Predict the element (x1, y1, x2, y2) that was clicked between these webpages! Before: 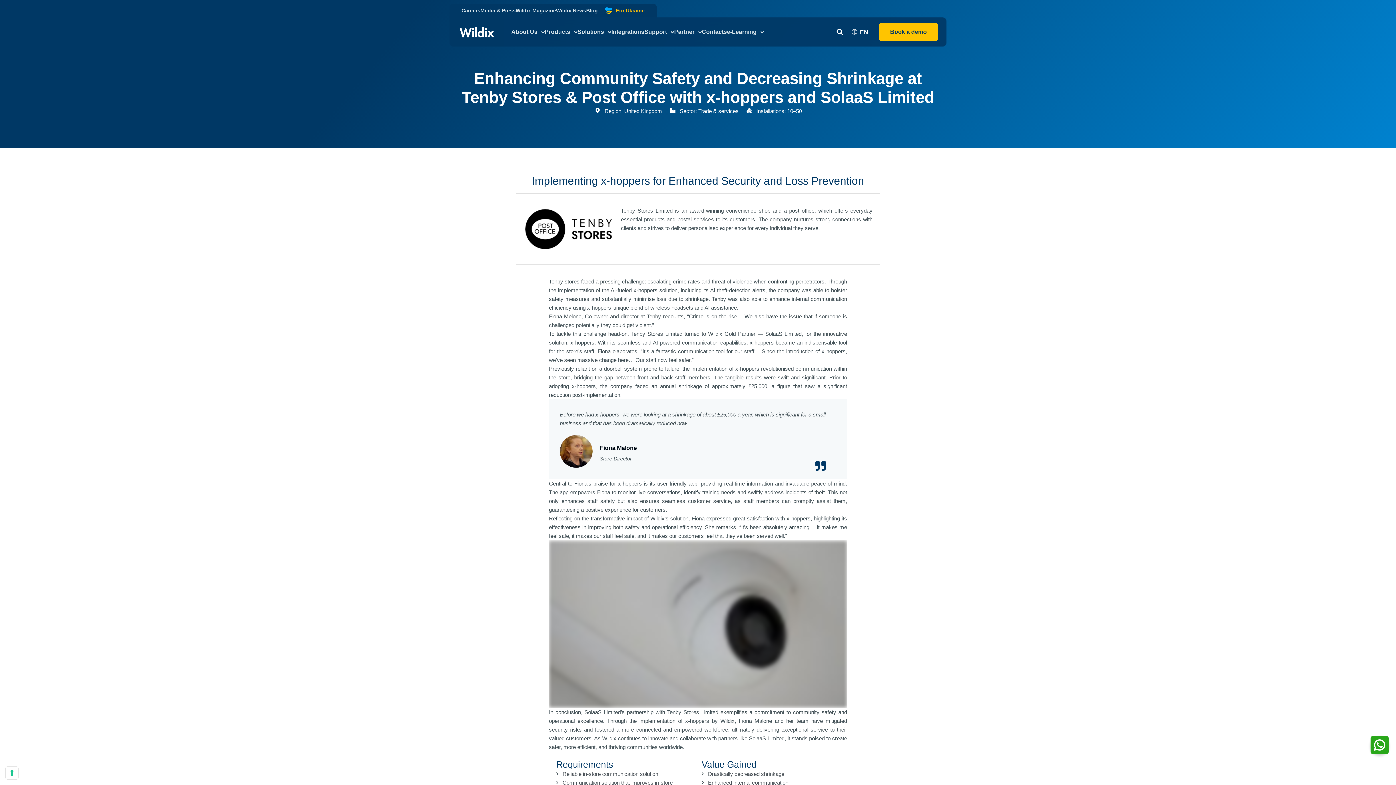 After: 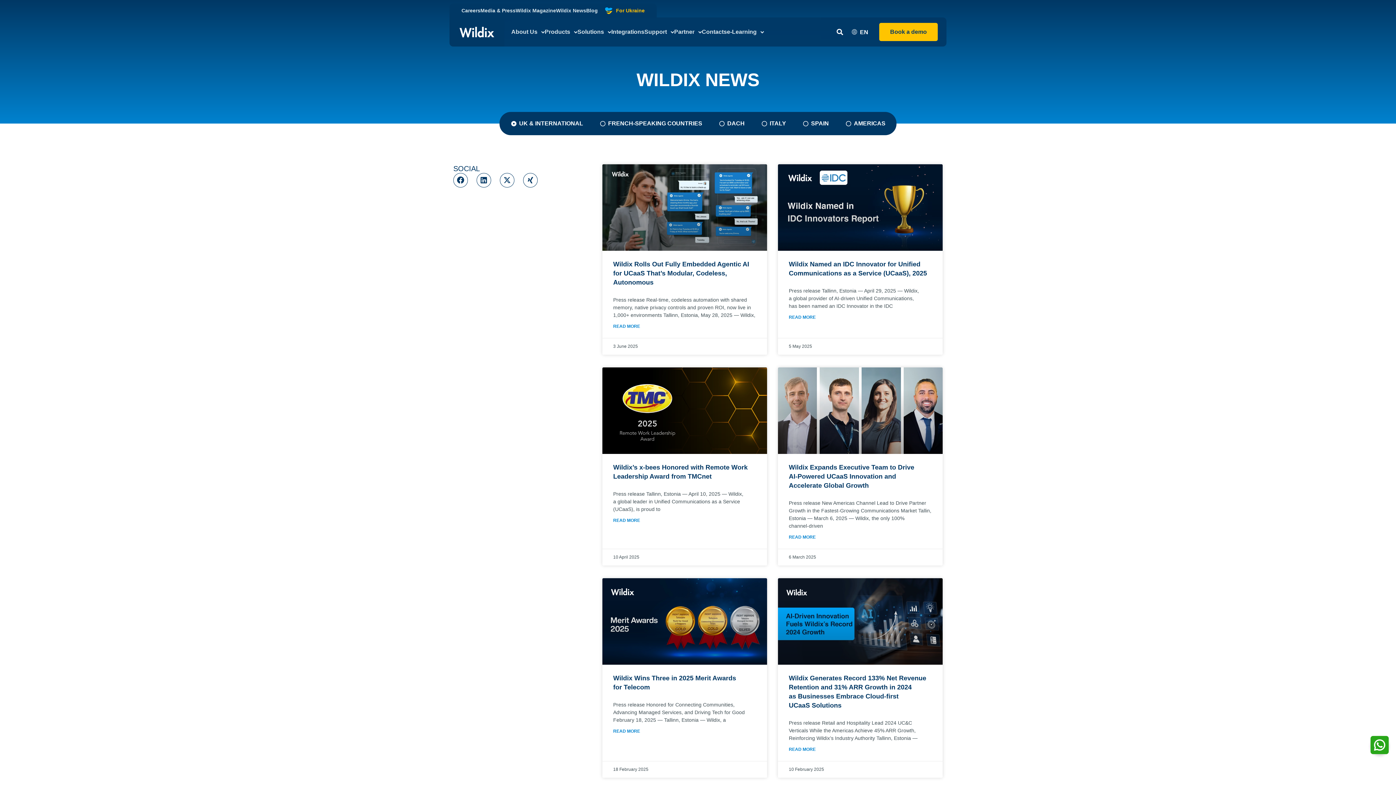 Action: bbox: (556, 7, 586, 13) label: Wildix News